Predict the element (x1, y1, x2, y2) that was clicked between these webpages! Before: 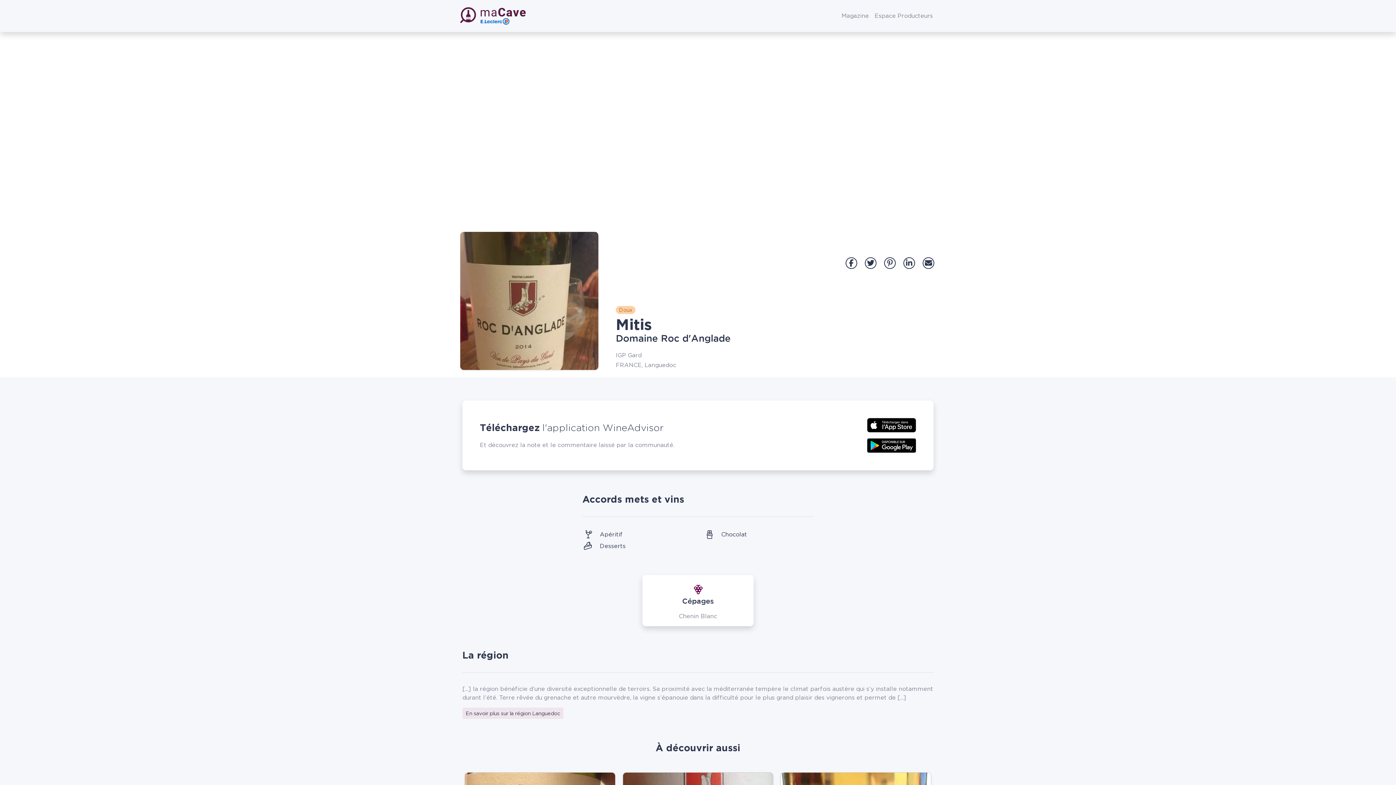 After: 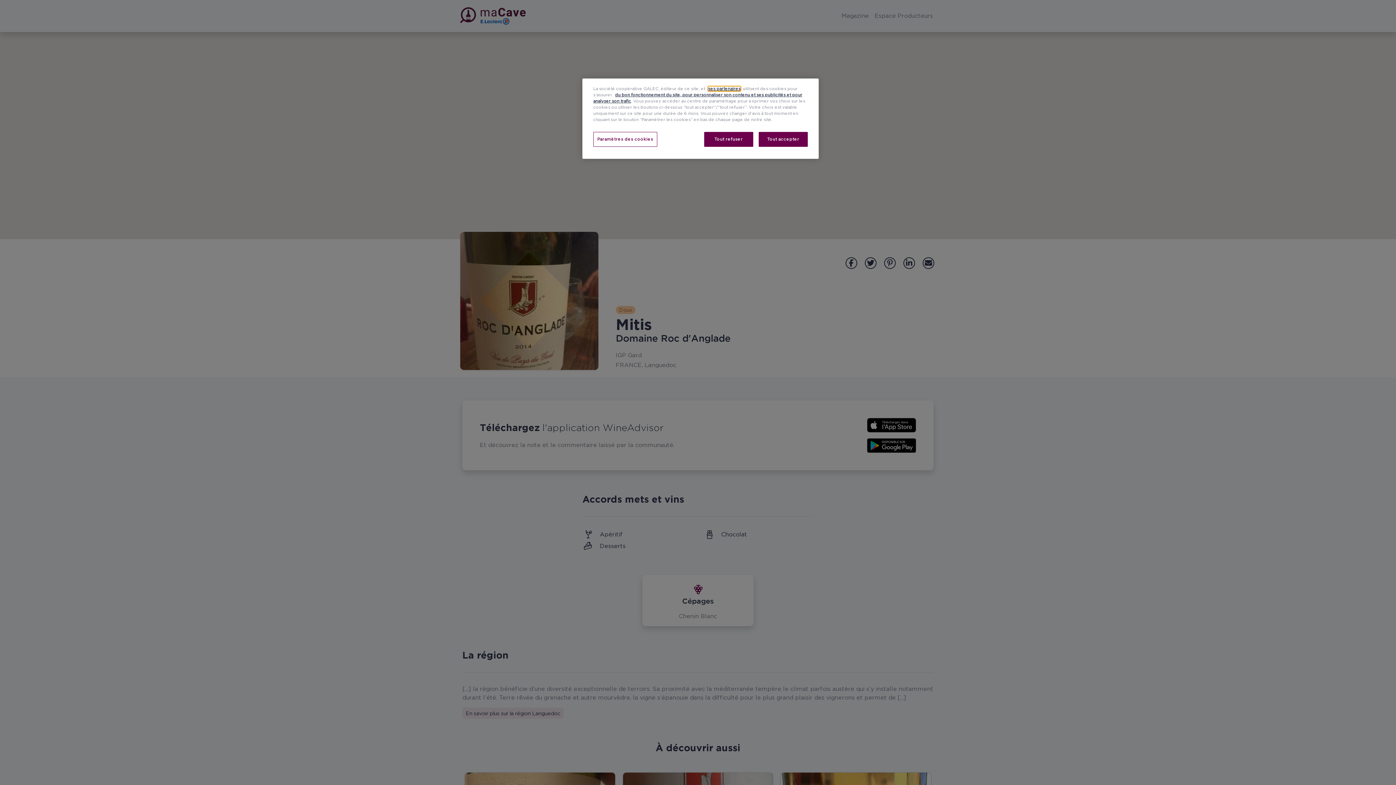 Action: bbox: (844, 259, 858, 265) label: Partager sur Facebook